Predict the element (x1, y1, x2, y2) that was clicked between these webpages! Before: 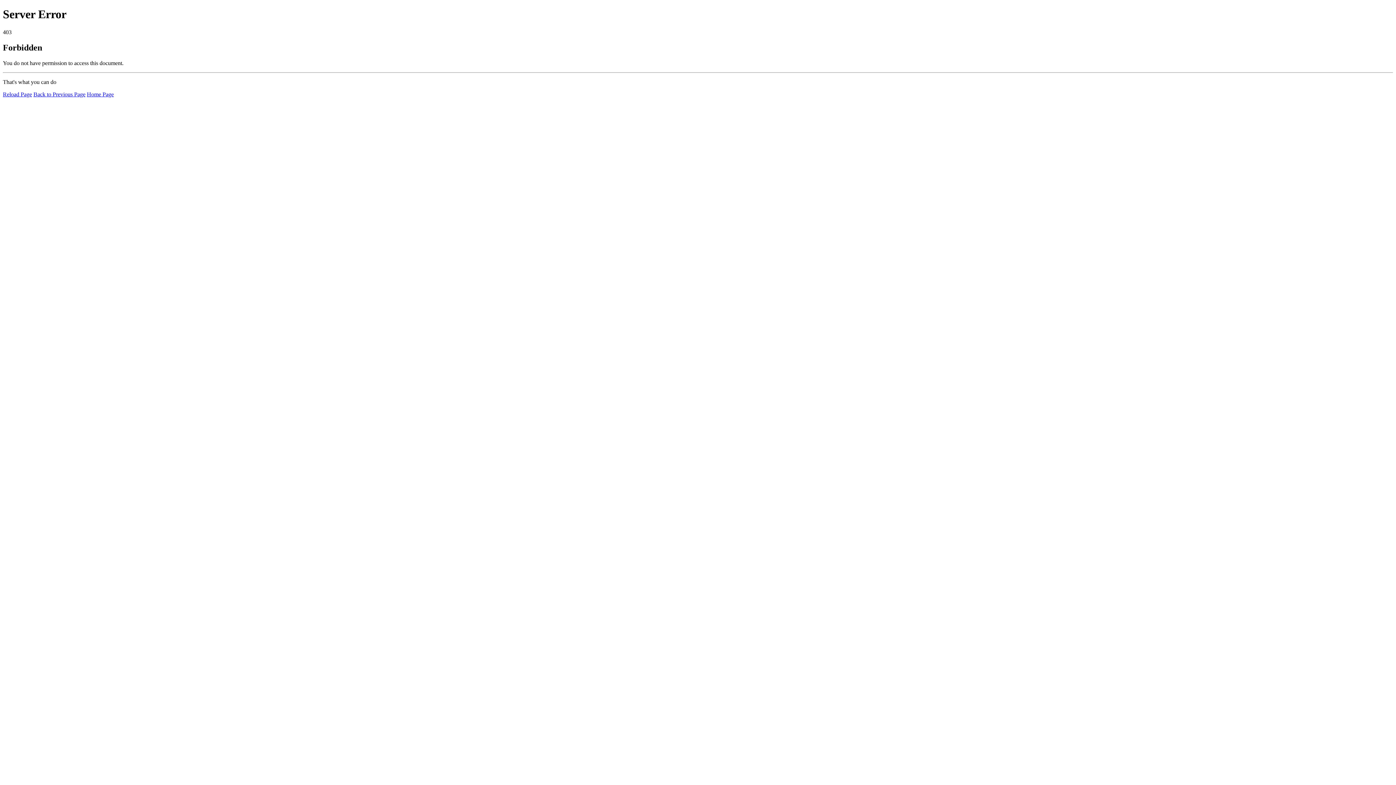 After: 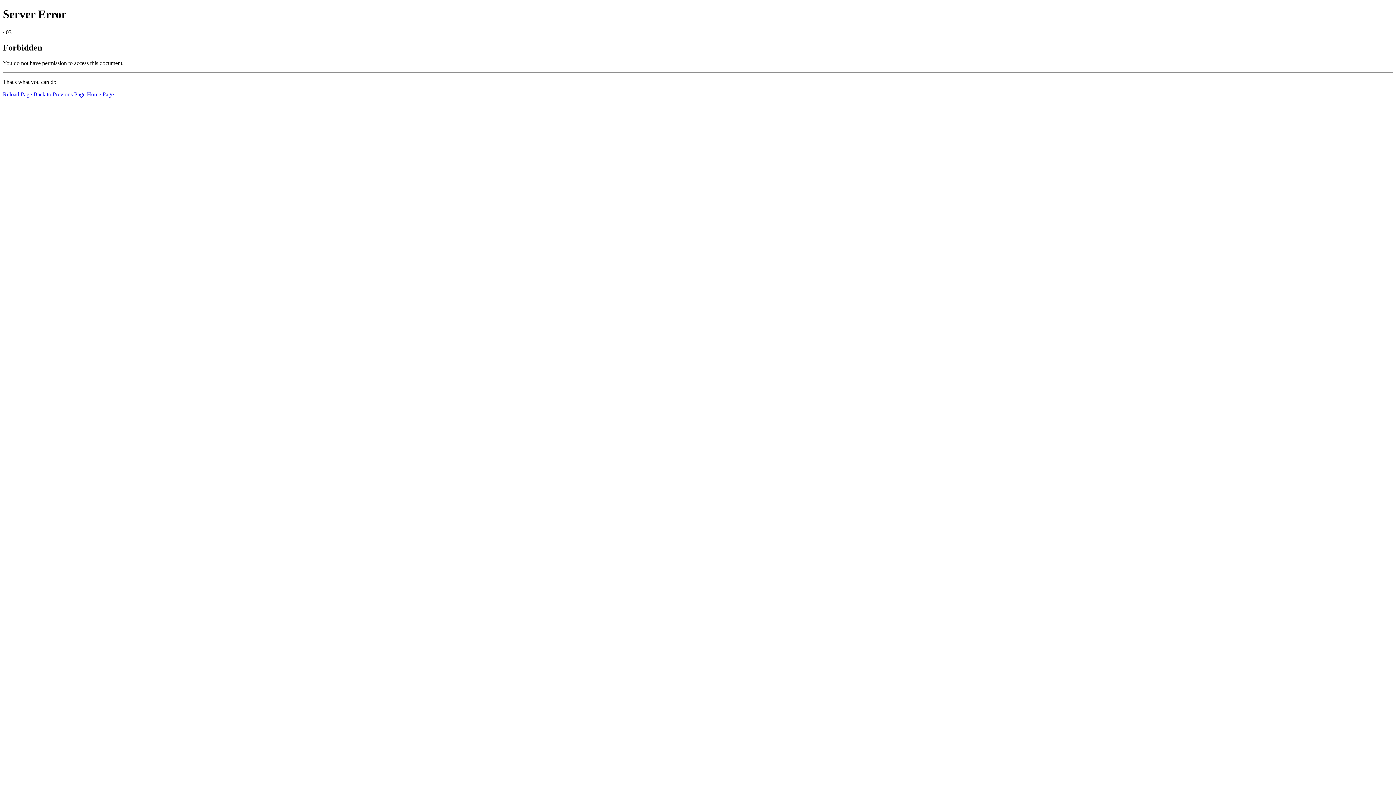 Action: bbox: (2, 91, 32, 97) label: Reload Page